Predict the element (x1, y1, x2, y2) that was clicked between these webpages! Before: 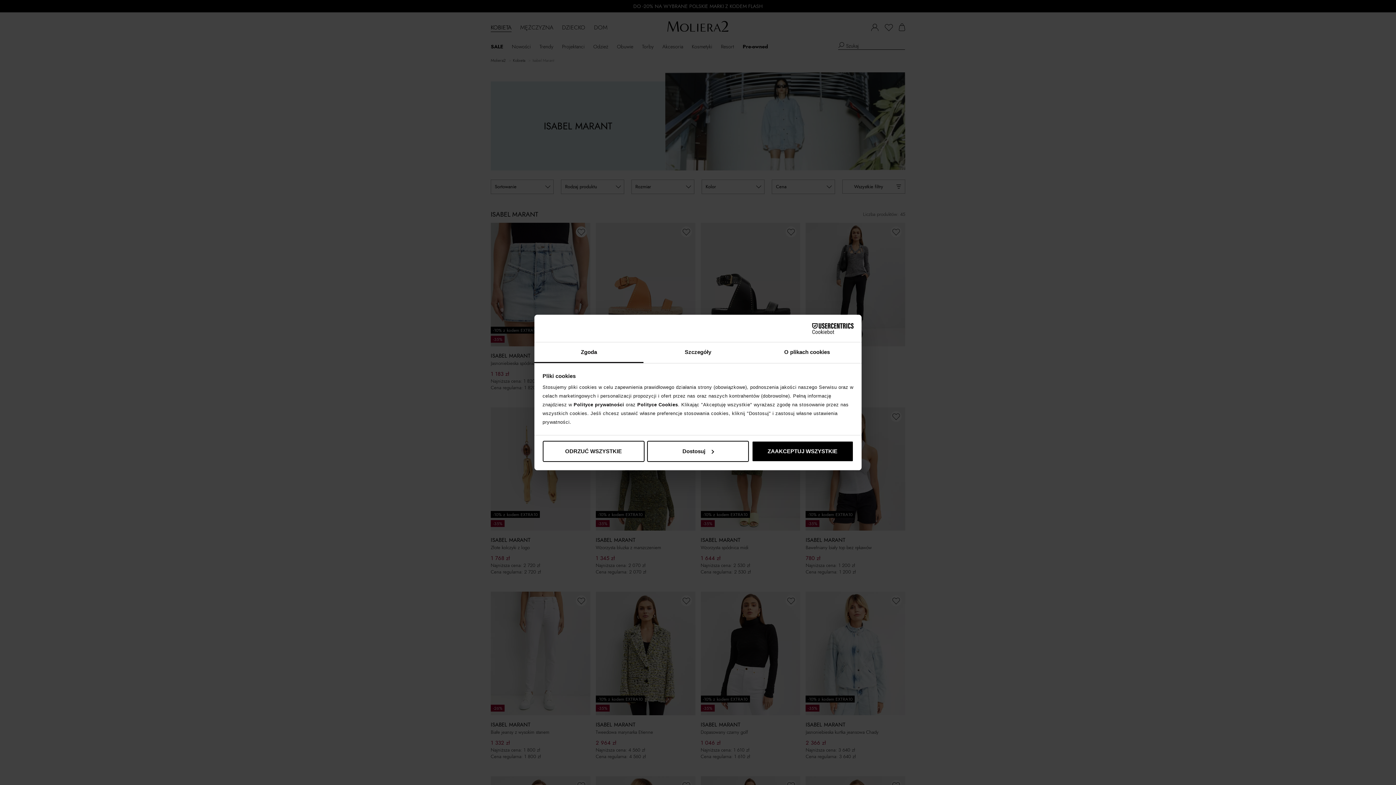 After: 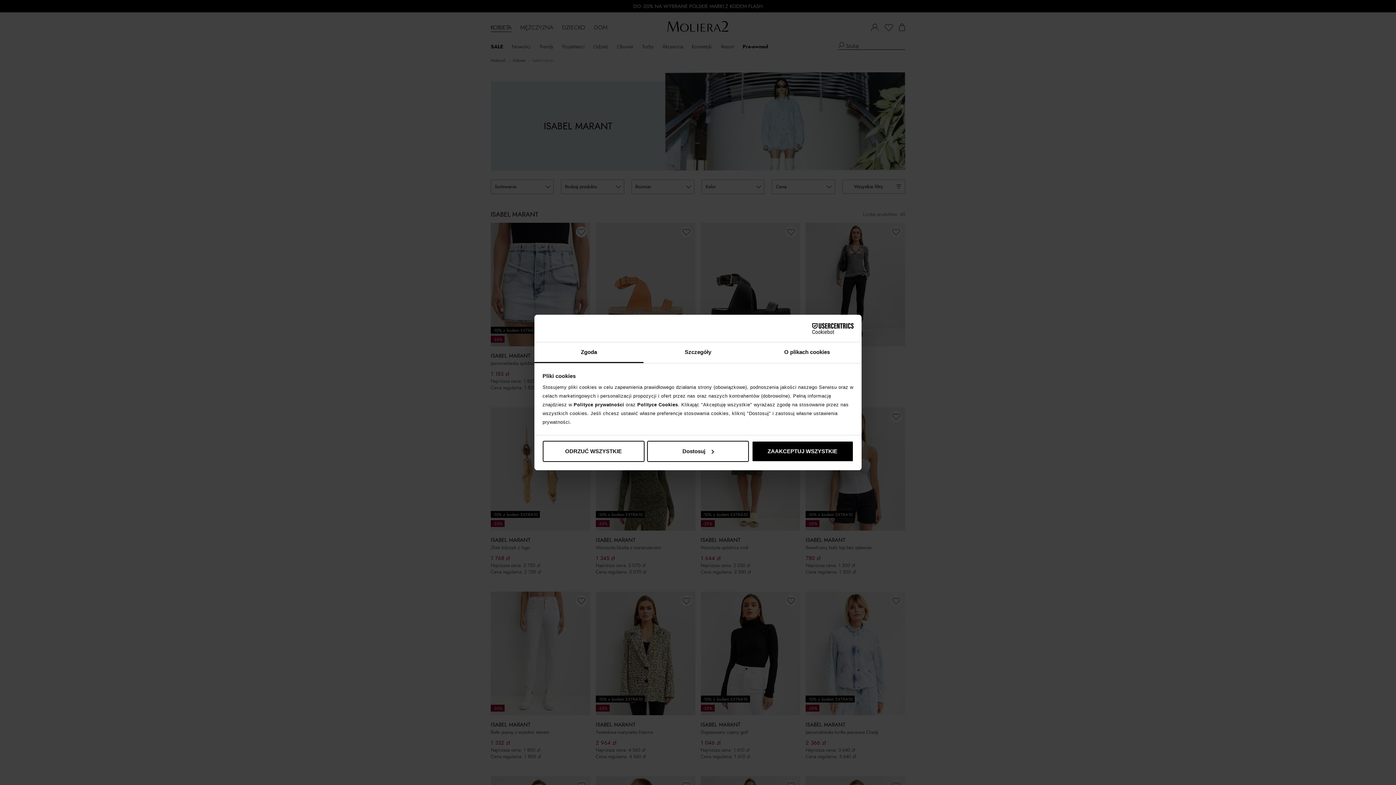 Action: bbox: (534, 342, 643, 363) label: Zgoda